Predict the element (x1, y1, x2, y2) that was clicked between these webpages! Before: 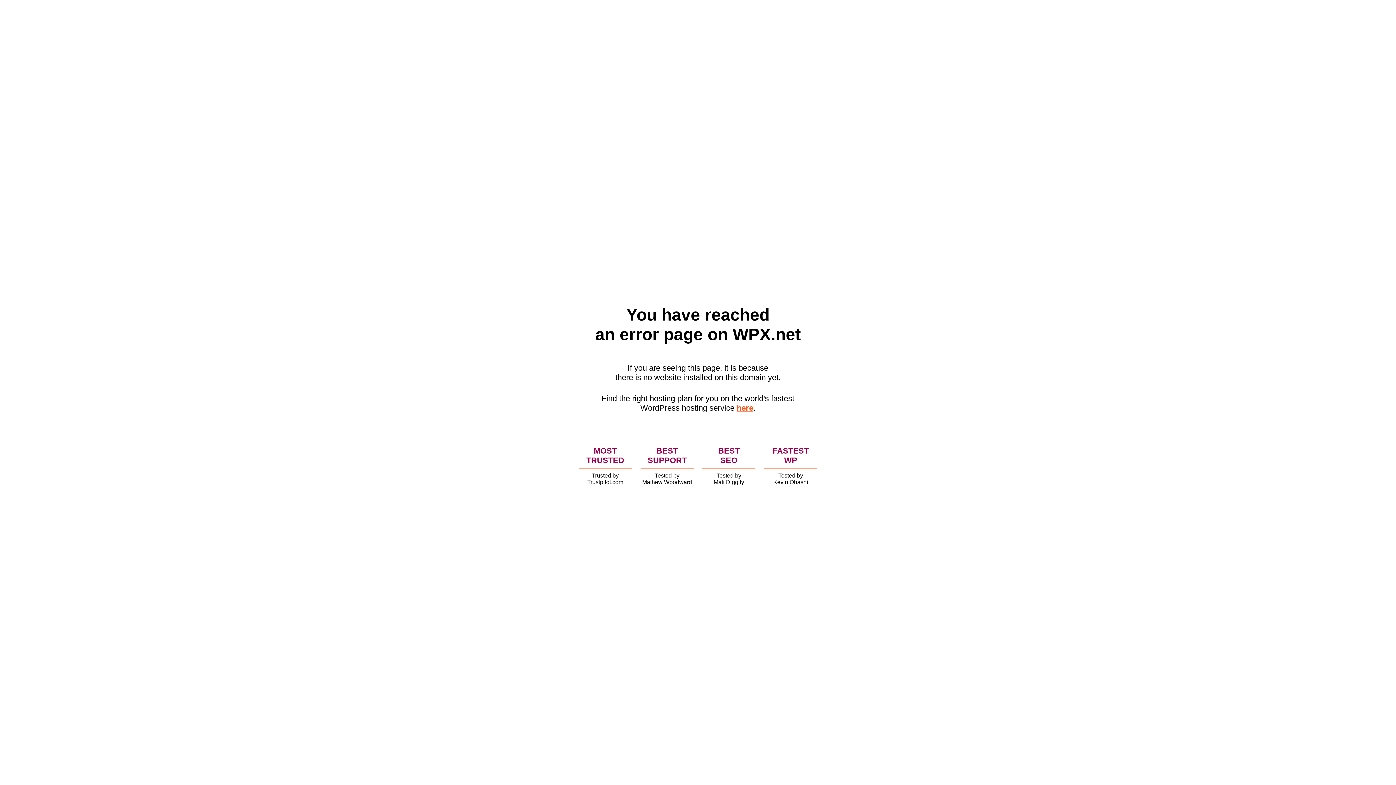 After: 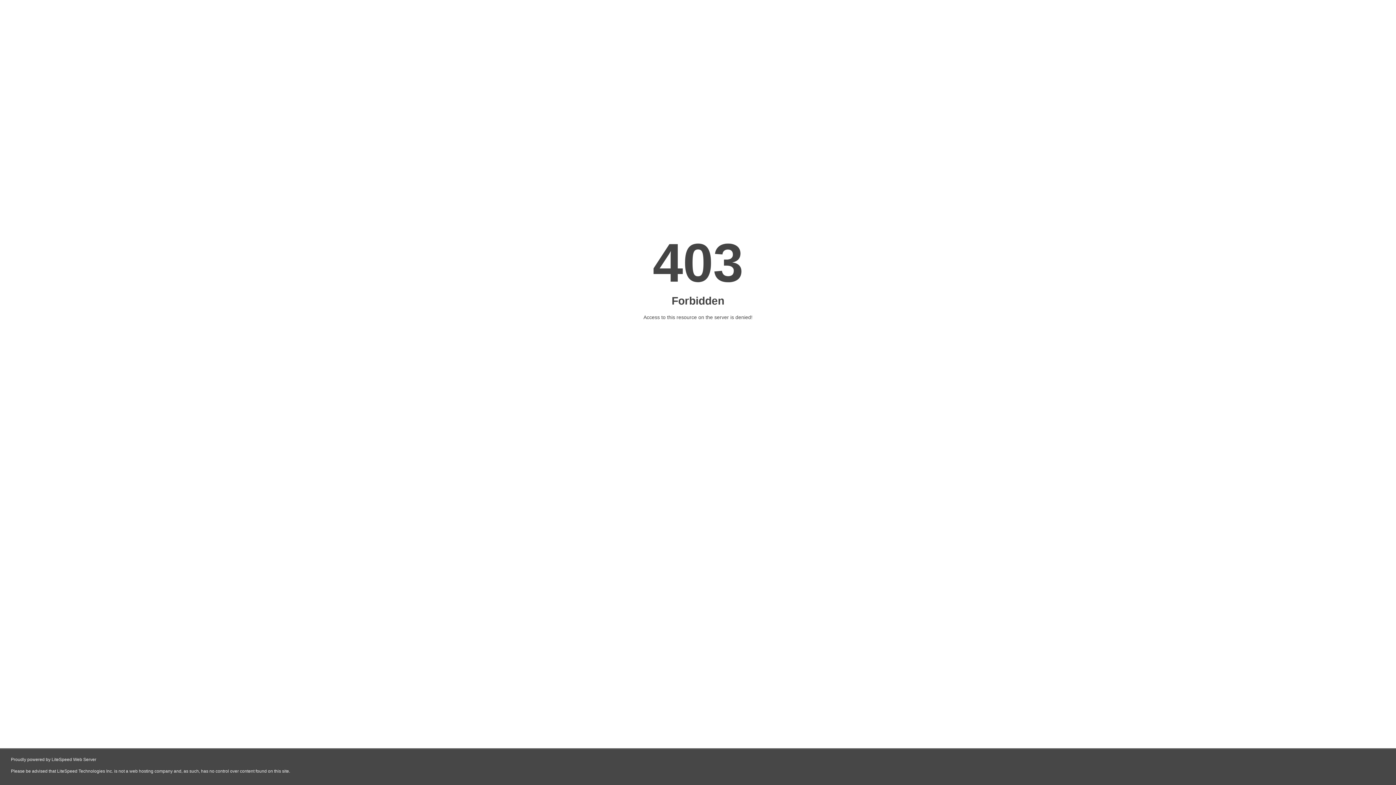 Action: bbox: (736, 403, 753, 412) label: here